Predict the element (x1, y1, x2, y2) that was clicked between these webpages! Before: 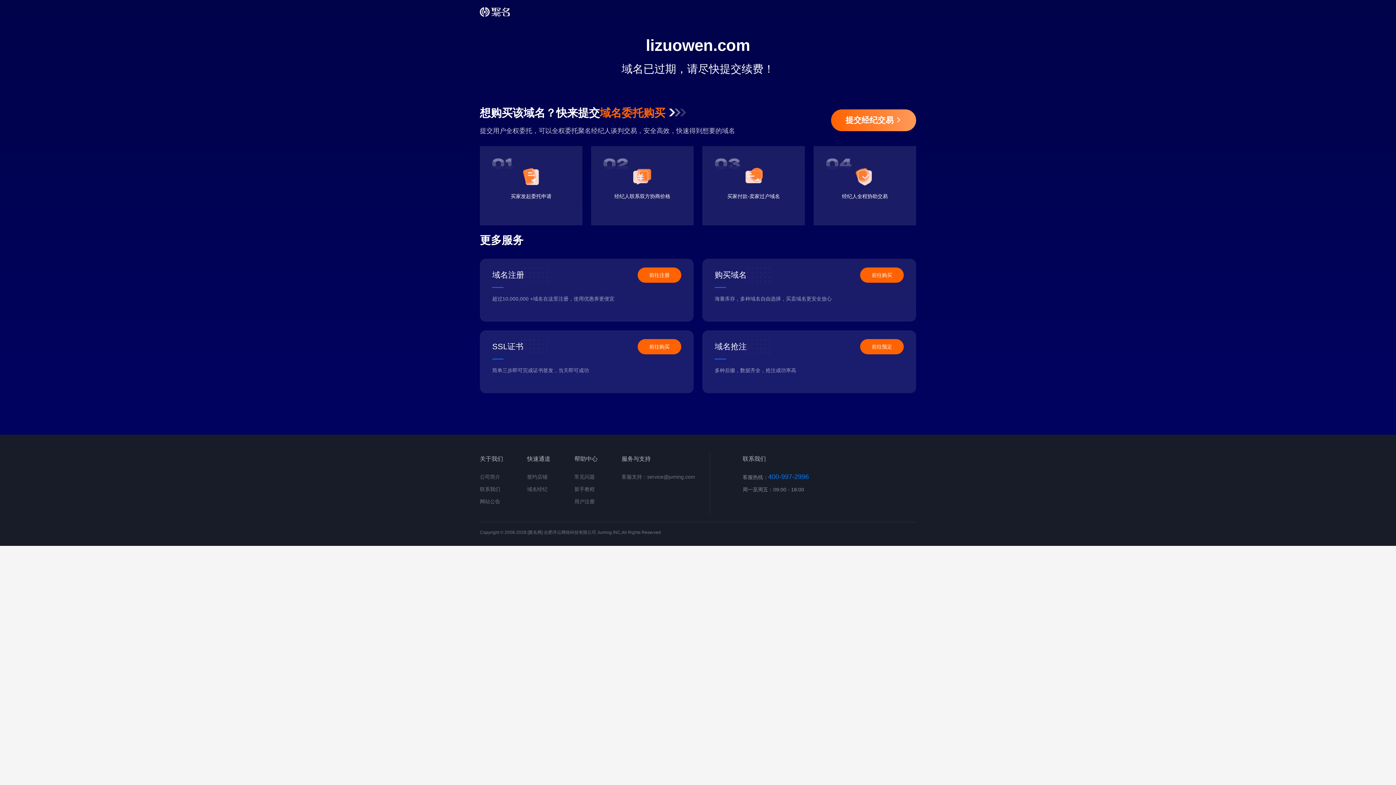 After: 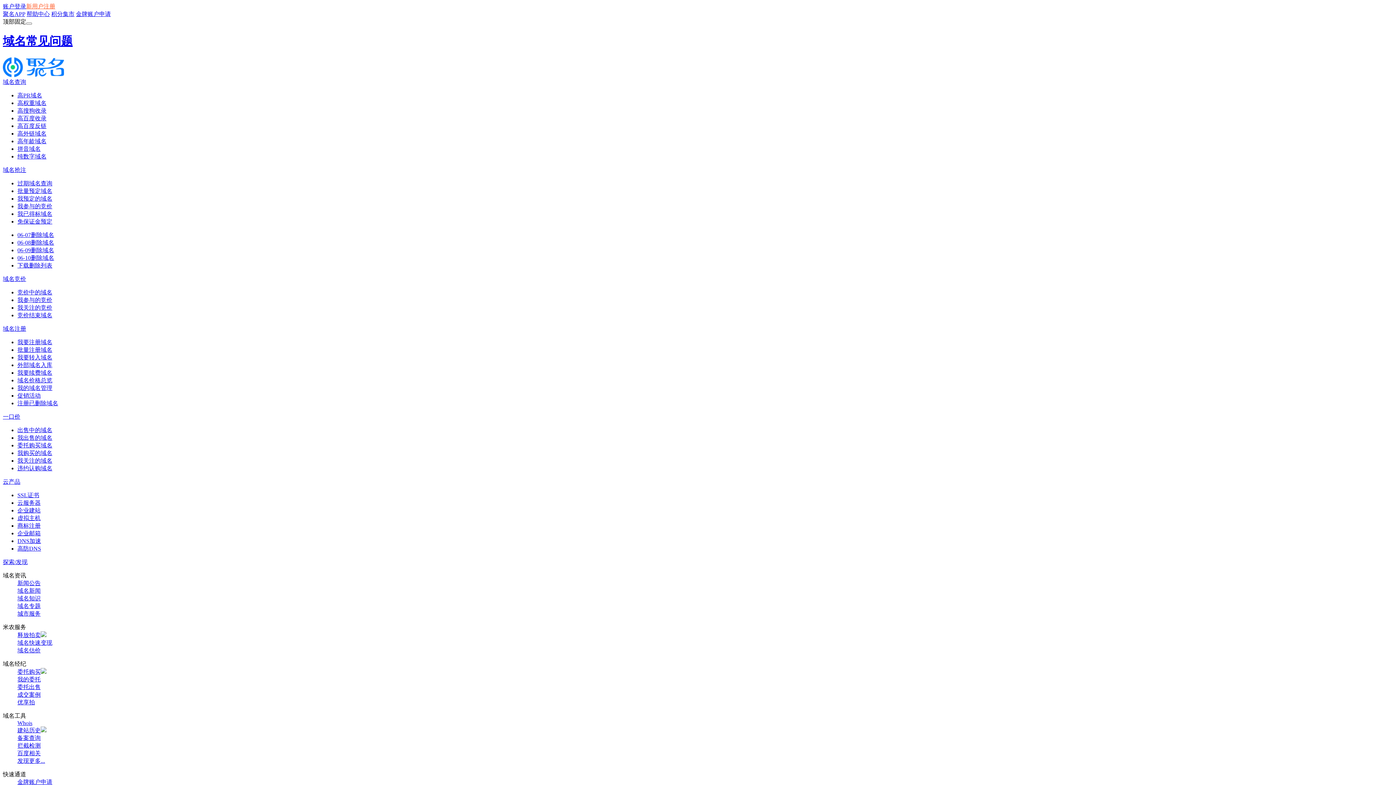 Action: bbox: (574, 474, 594, 480) label: 常见问题